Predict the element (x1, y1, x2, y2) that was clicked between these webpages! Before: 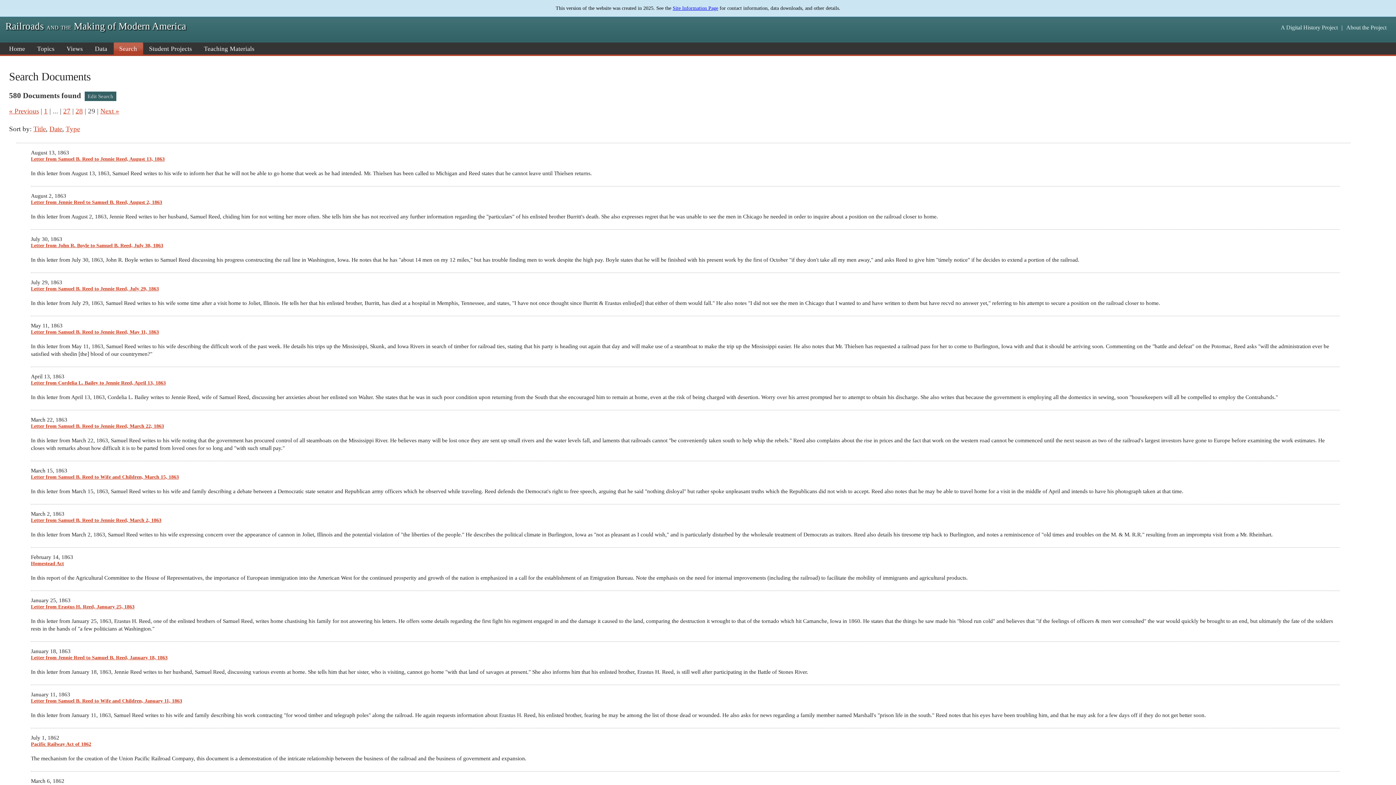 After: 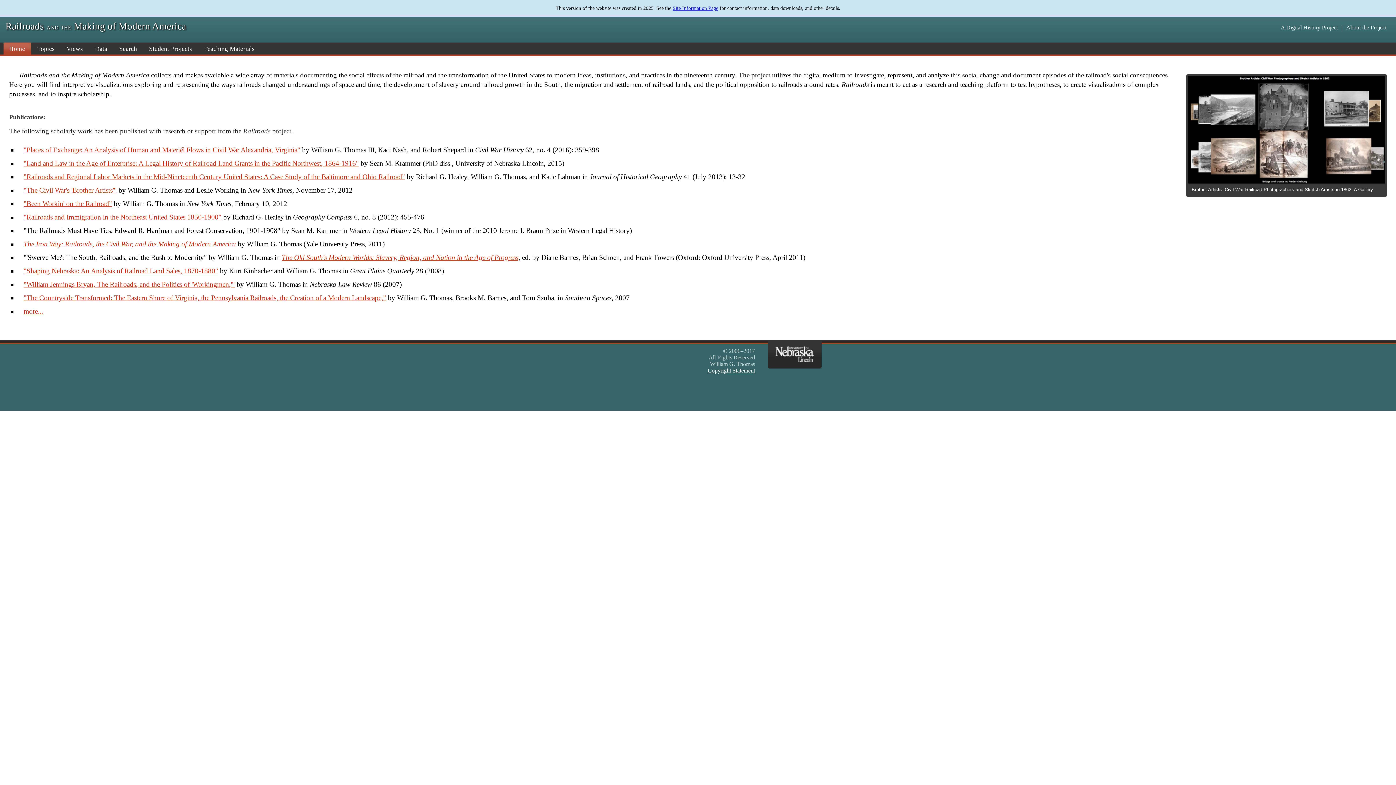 Action: bbox: (5, 20, 186, 31) label: Railroads and the Making of Modern America